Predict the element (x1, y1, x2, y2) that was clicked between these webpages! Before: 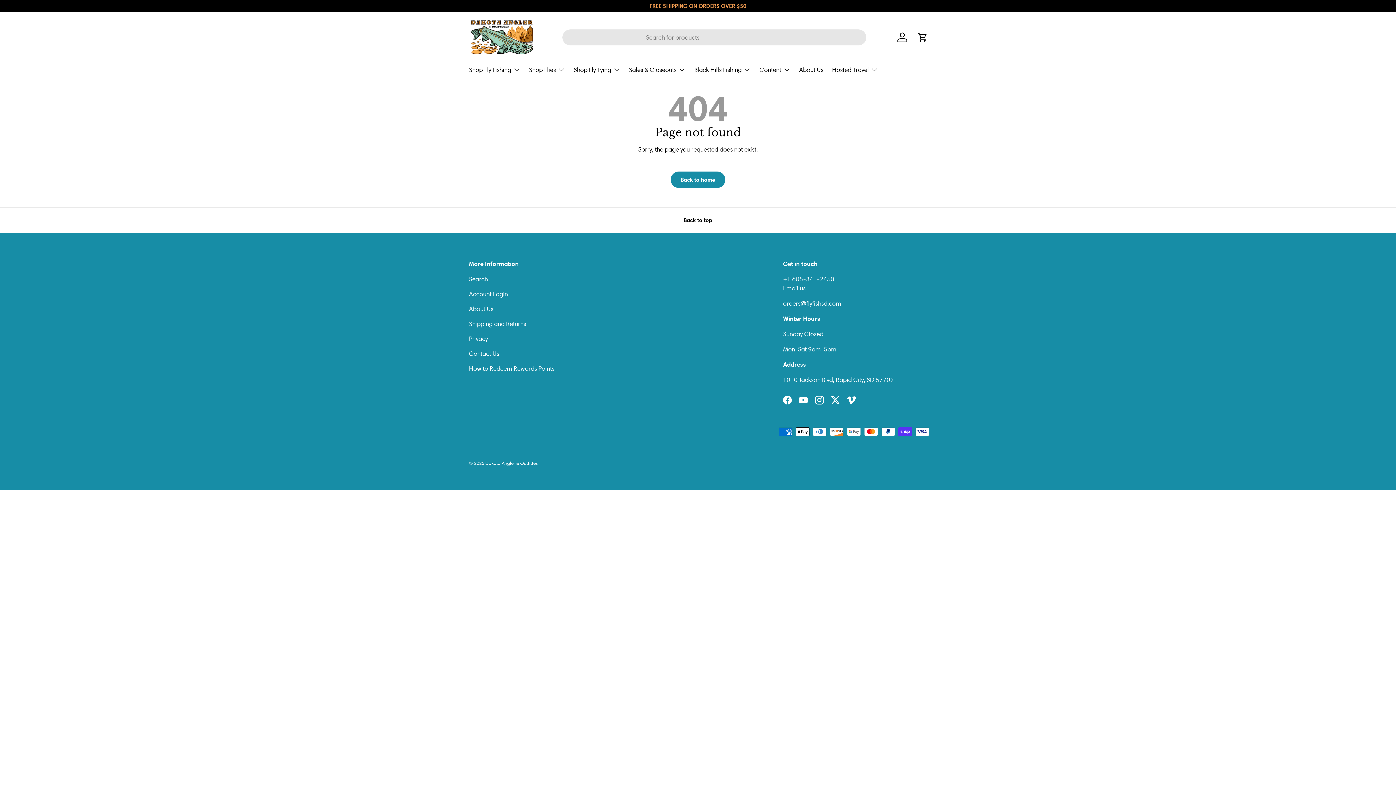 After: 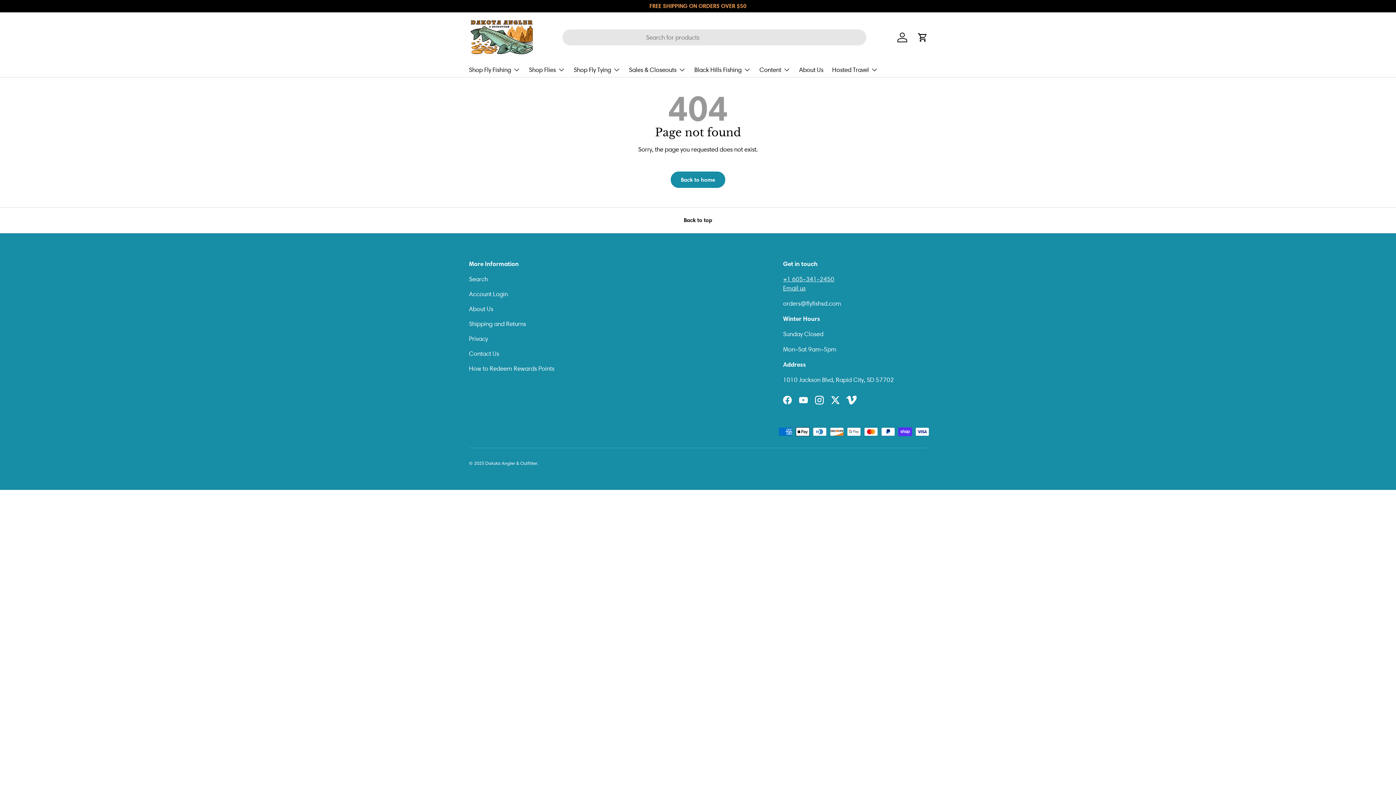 Action: bbox: (843, 392, 859, 408) label: Vimeo